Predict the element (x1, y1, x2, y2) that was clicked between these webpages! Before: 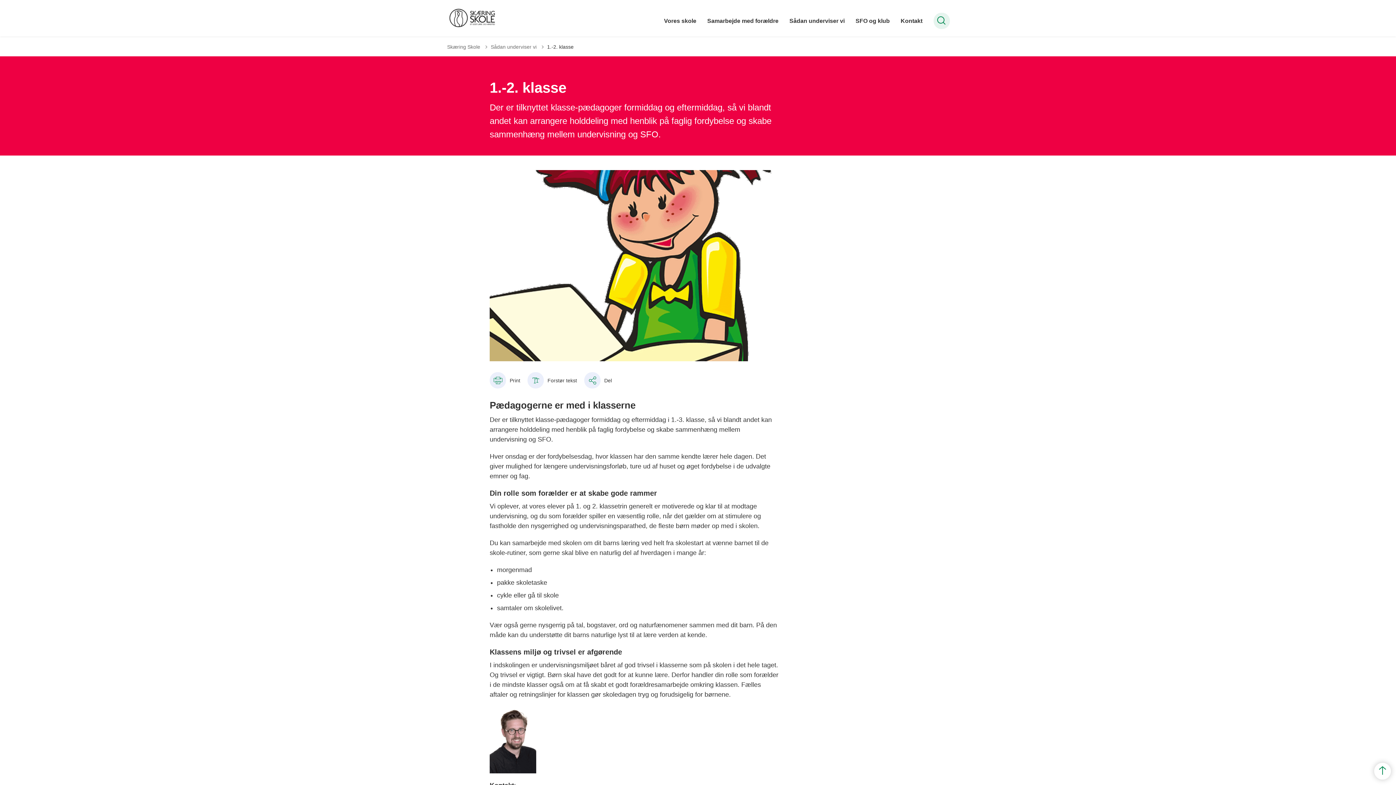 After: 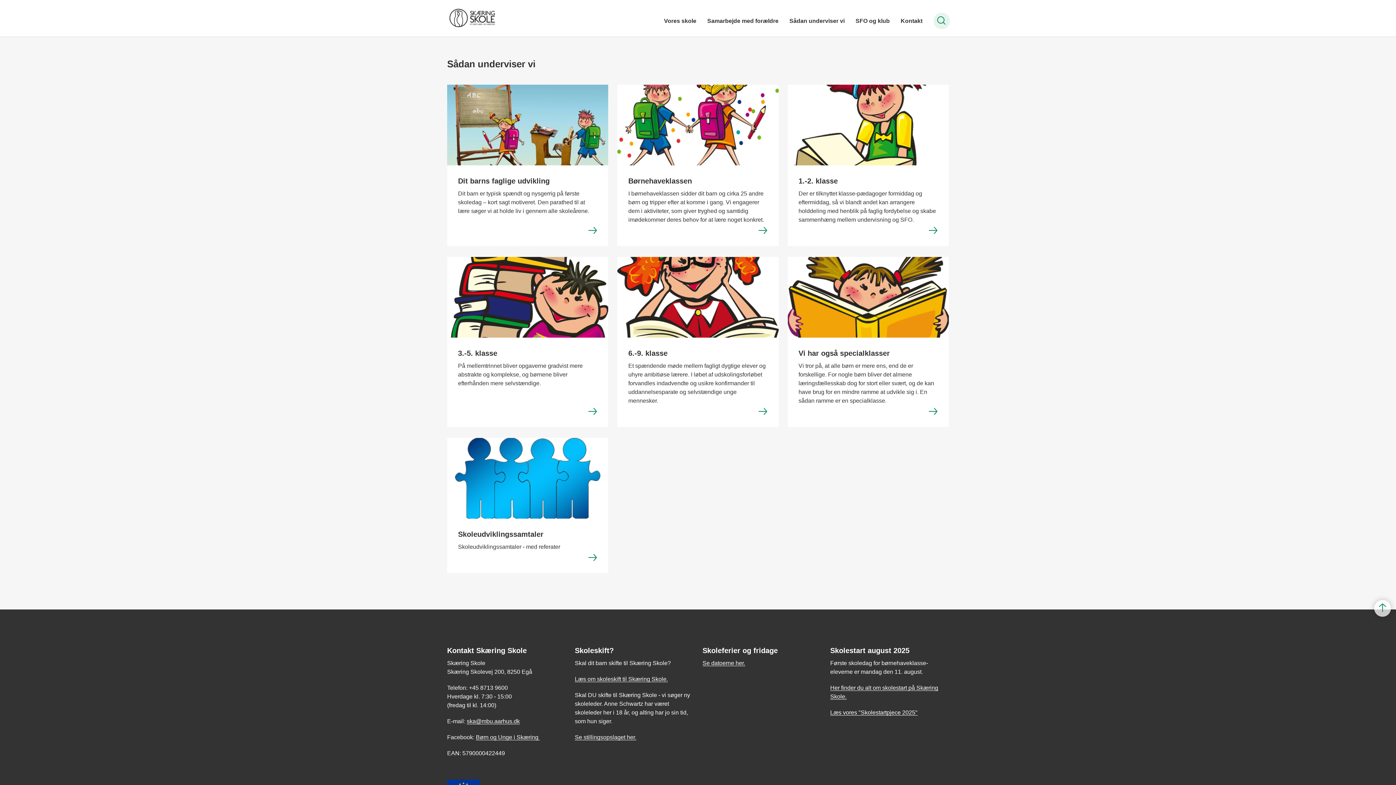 Action: label: Sådan underviser vi   bbox: (490, 44, 545, 49)